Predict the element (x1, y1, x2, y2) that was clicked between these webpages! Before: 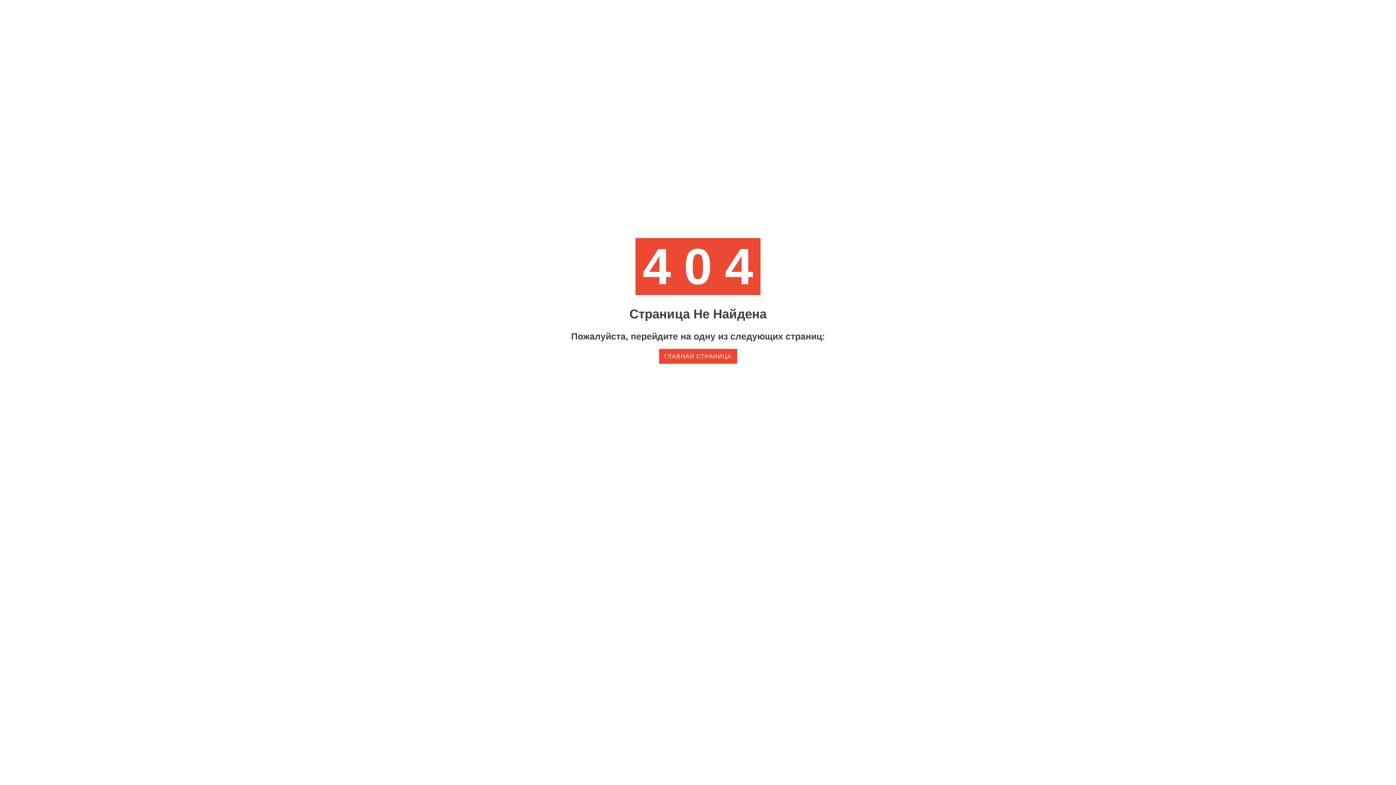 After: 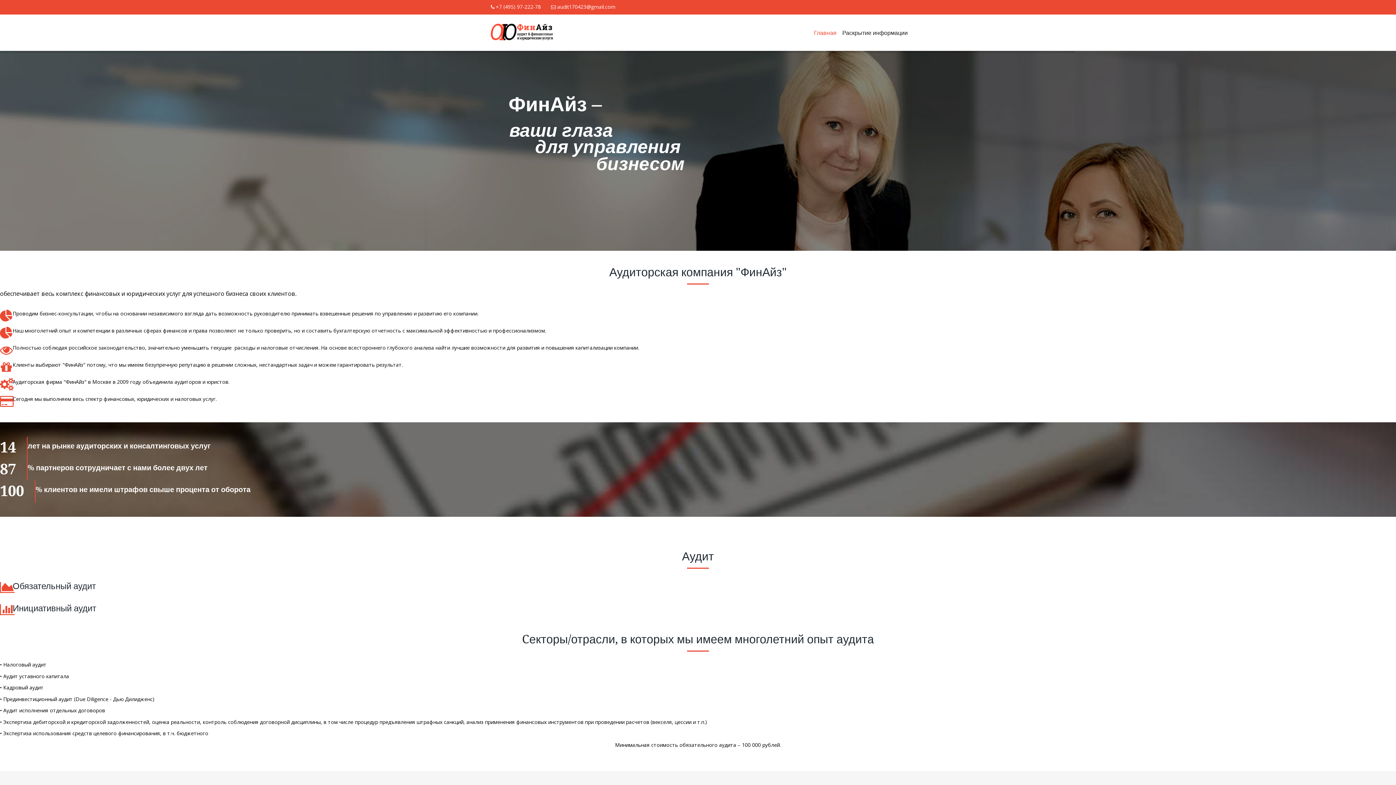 Action: bbox: (659, 349, 737, 363) label: ГЛАВНАЯ СТРАНИЦА